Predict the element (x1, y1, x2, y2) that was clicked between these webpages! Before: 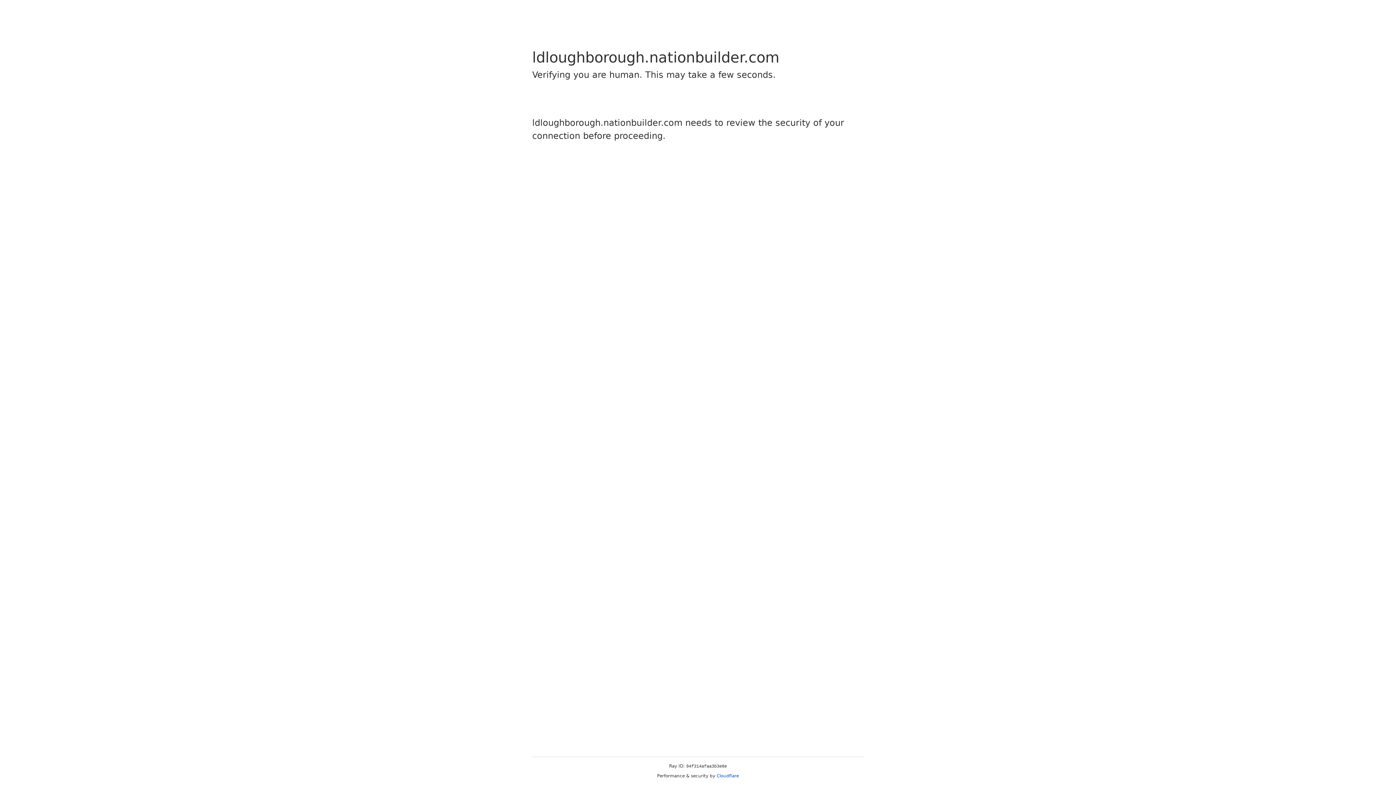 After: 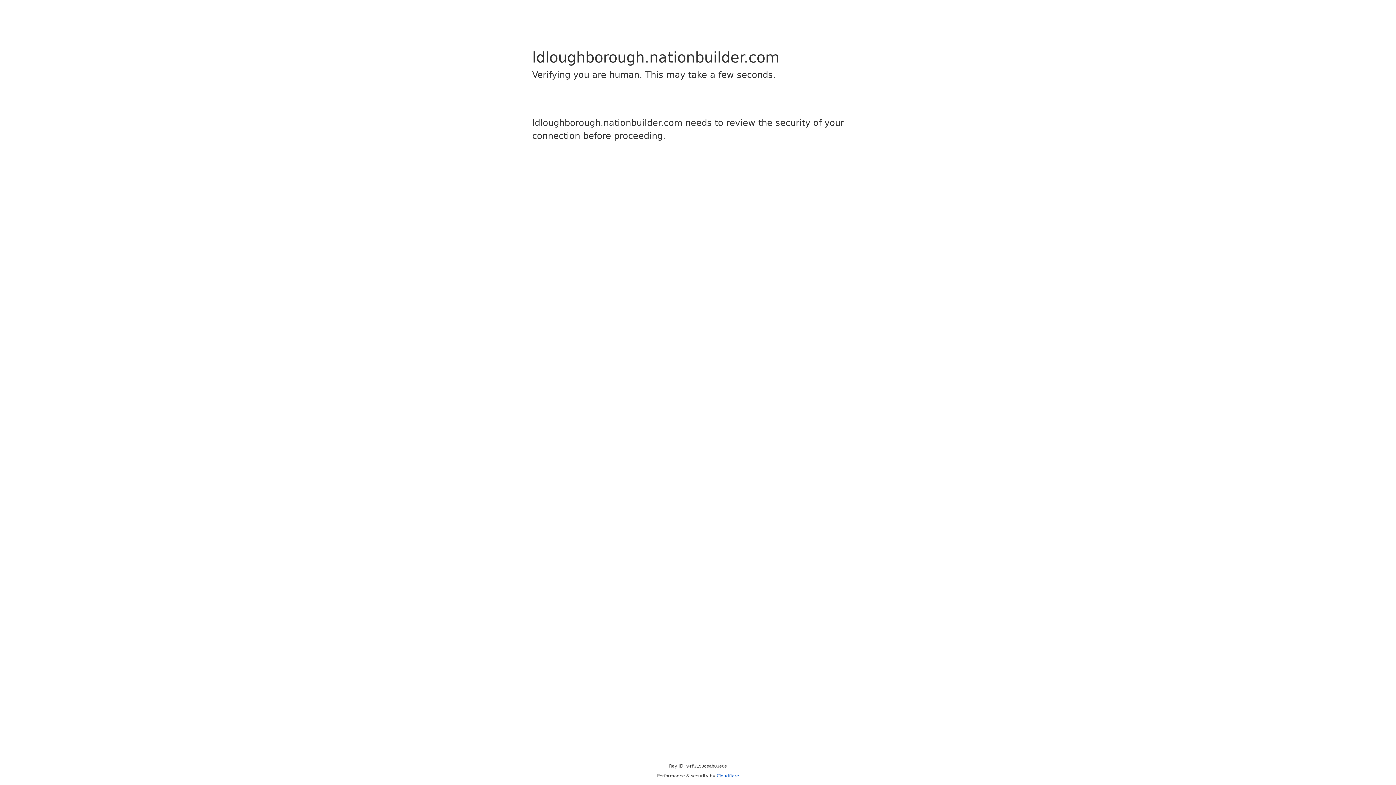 Action: bbox: (716, 773, 739, 778) label: Cloudflare